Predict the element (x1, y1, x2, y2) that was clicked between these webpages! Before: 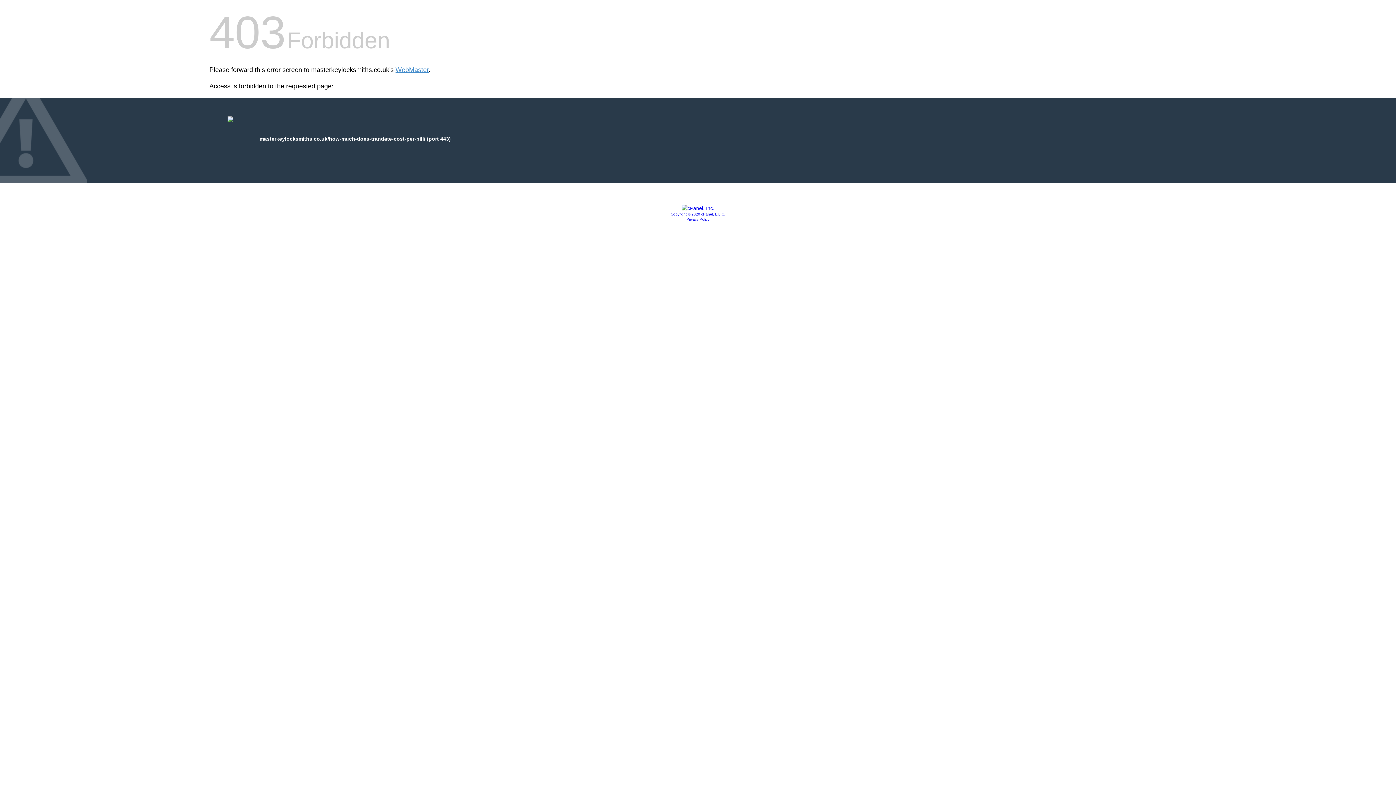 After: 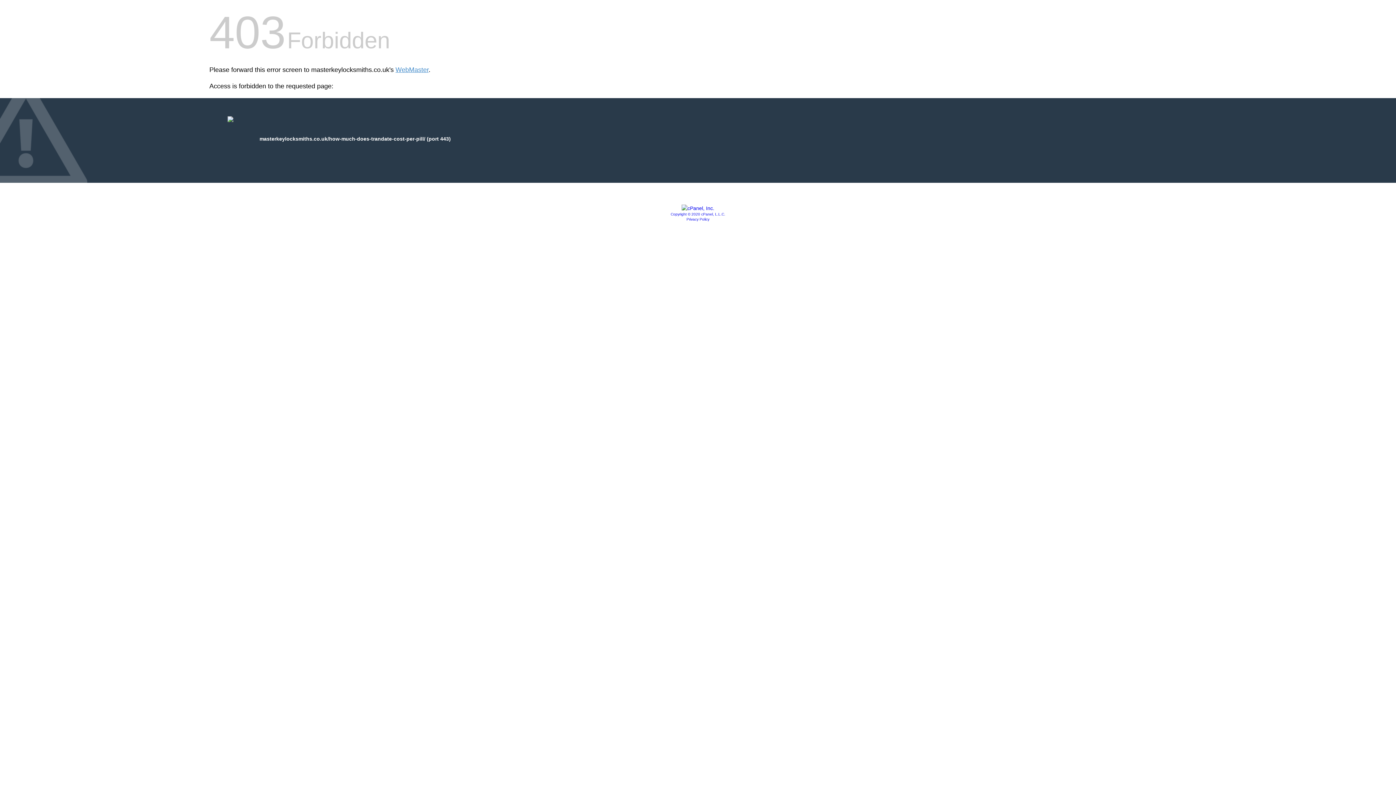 Action: bbox: (670, 212, 725, 216) label: Copyright © 2020 cPanel, L.L.C.